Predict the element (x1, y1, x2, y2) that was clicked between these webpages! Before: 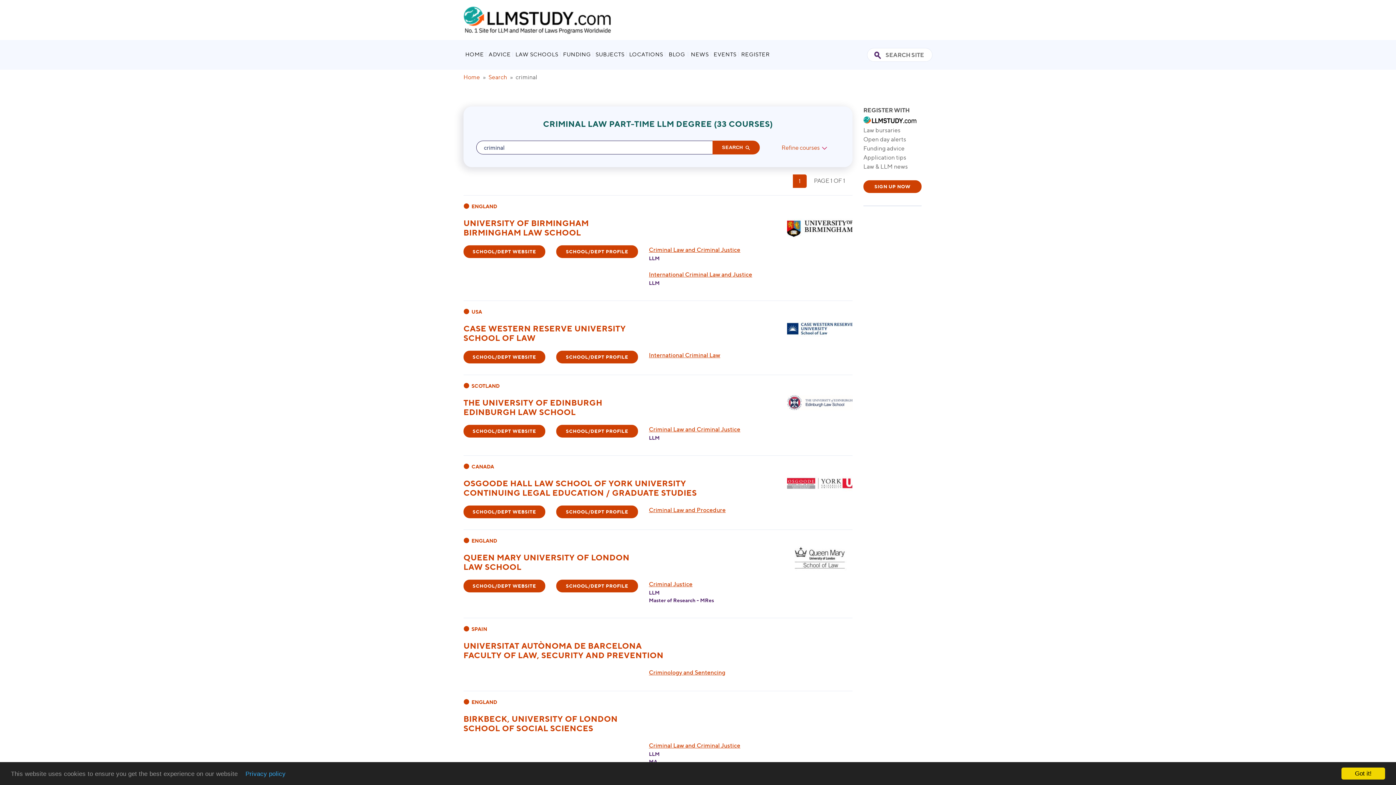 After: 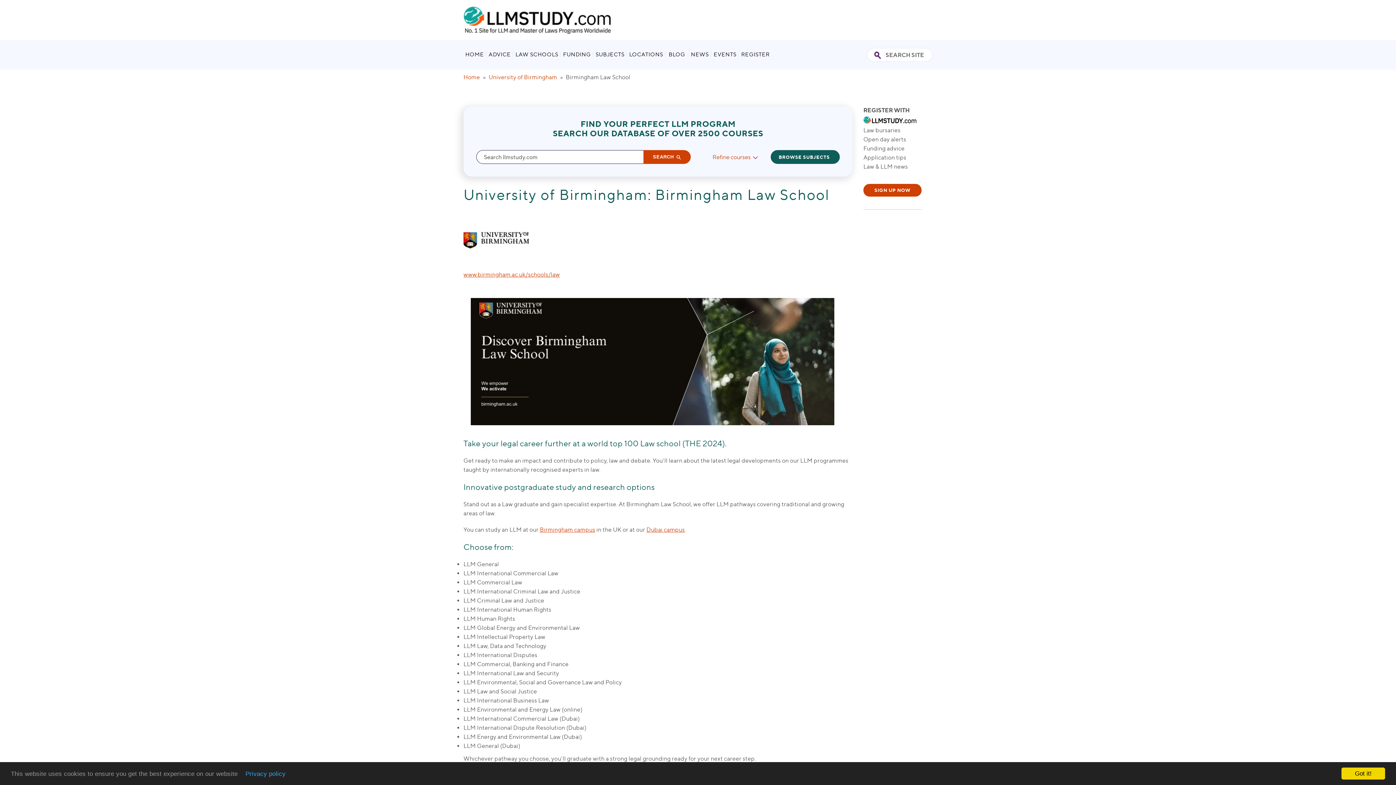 Action: bbox: (463, 227, 581, 237) label: BIRMINGHAM LAW SCHOOL